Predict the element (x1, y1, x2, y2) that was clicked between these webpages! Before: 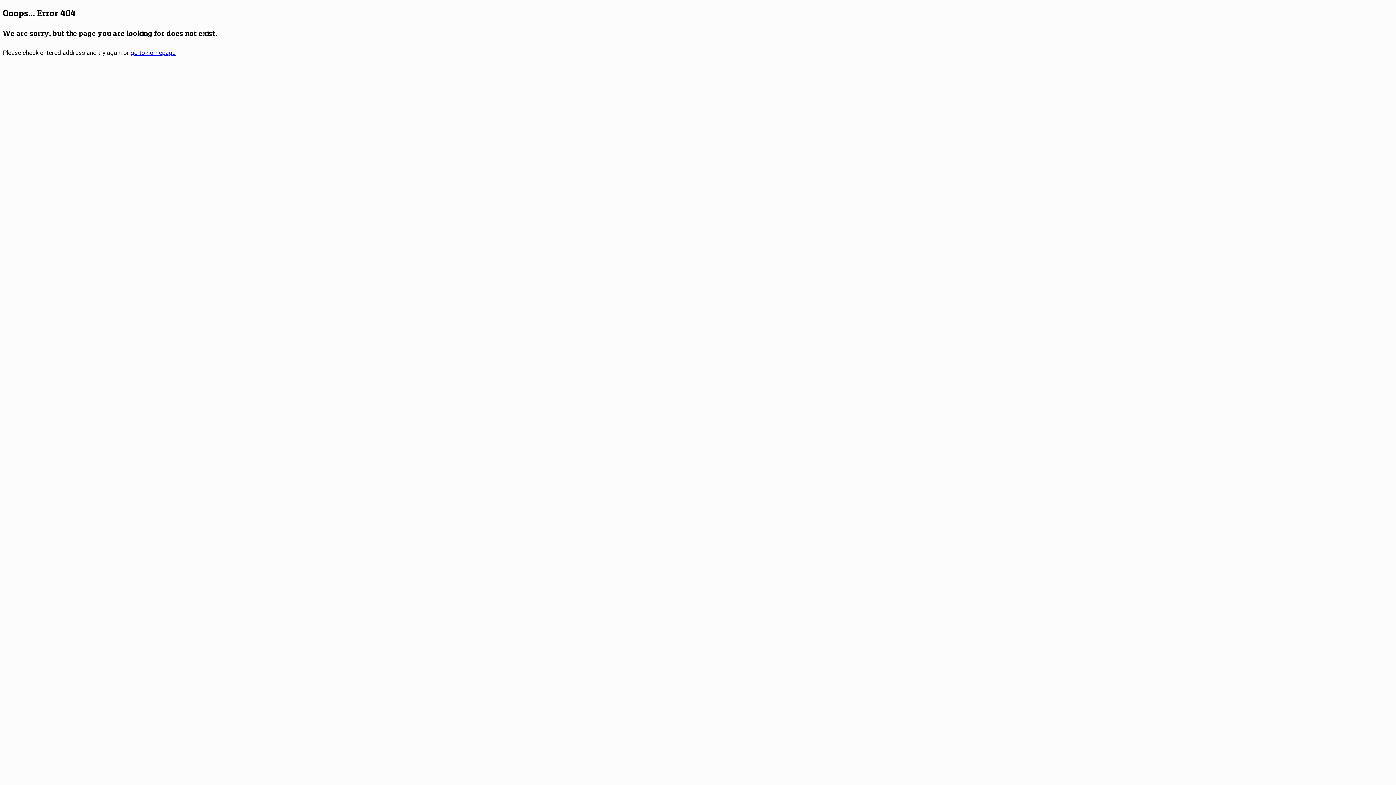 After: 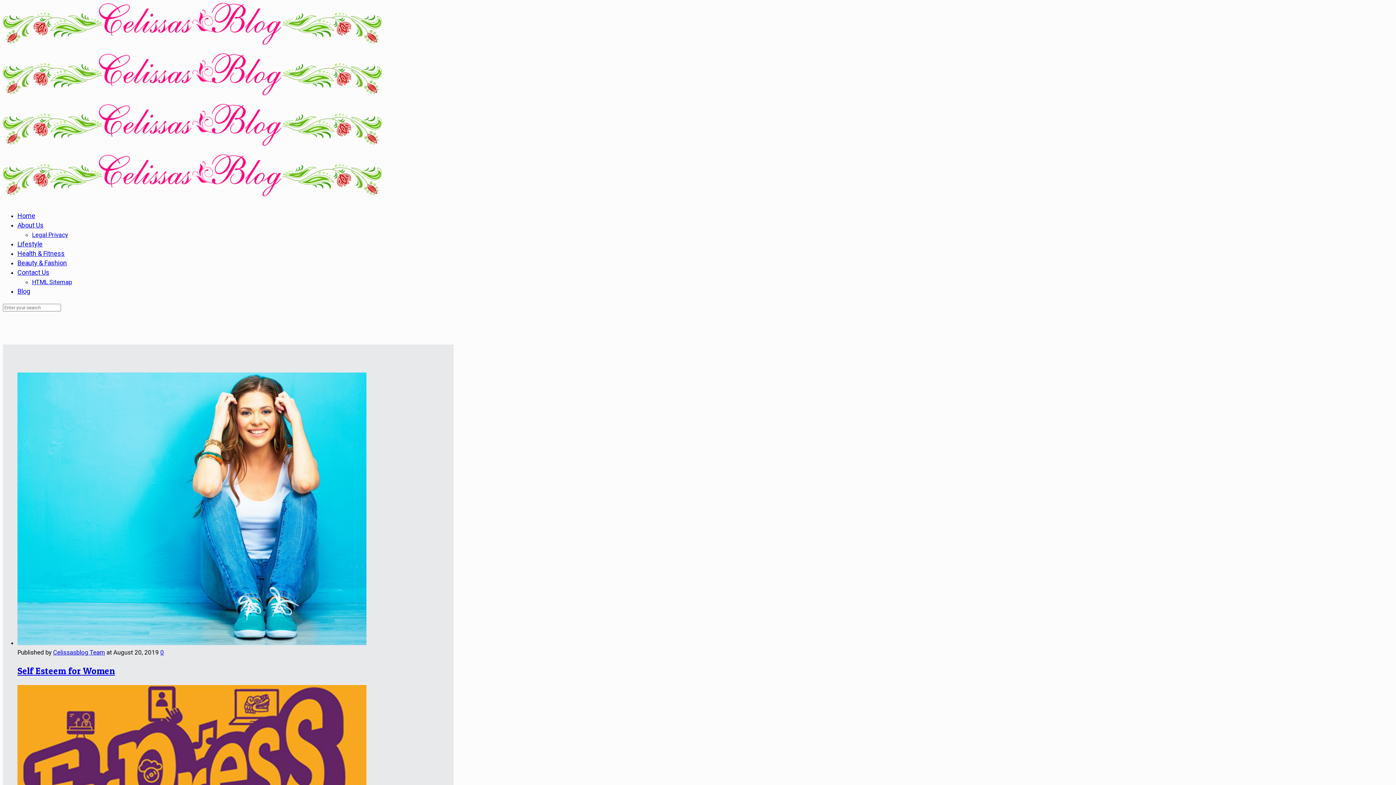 Action: bbox: (130, 48, 175, 56) label: go to homepage